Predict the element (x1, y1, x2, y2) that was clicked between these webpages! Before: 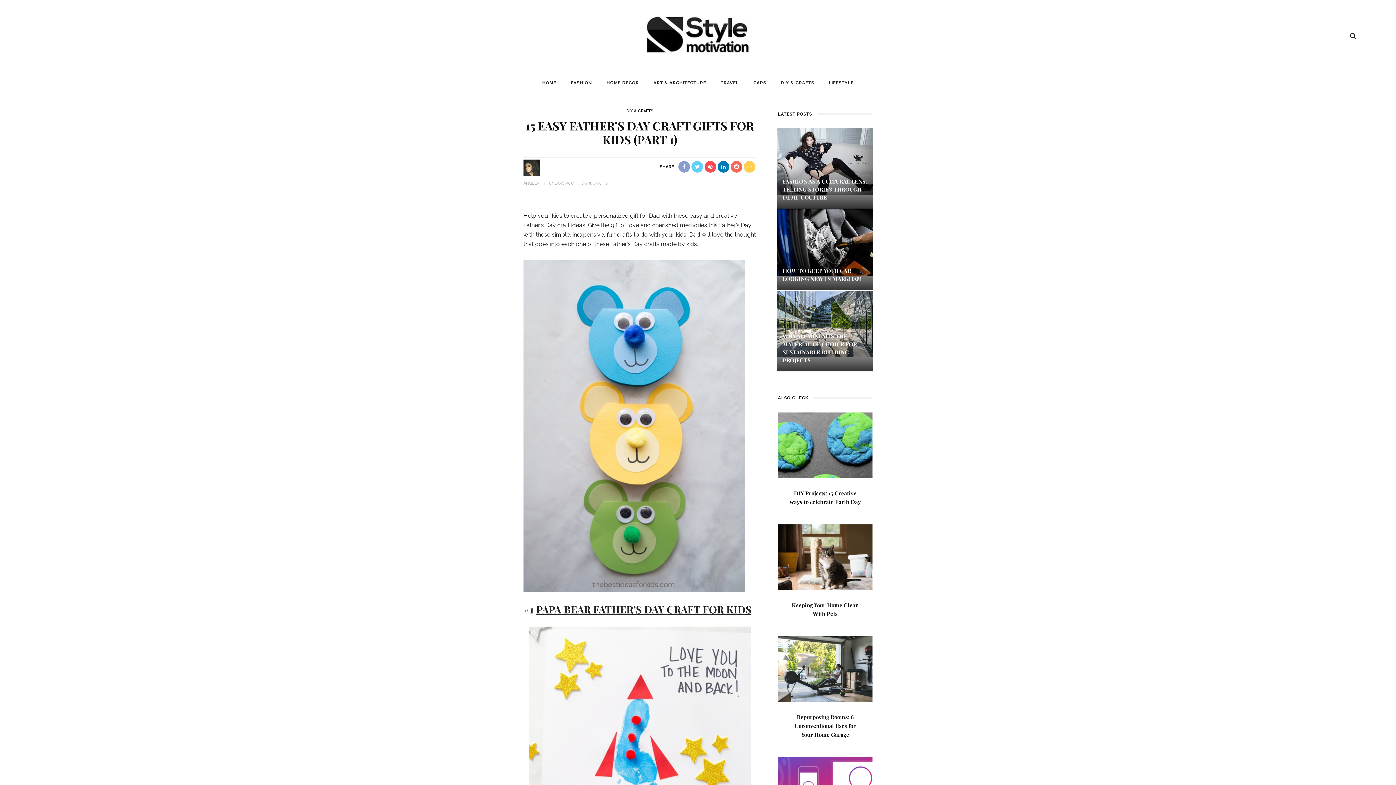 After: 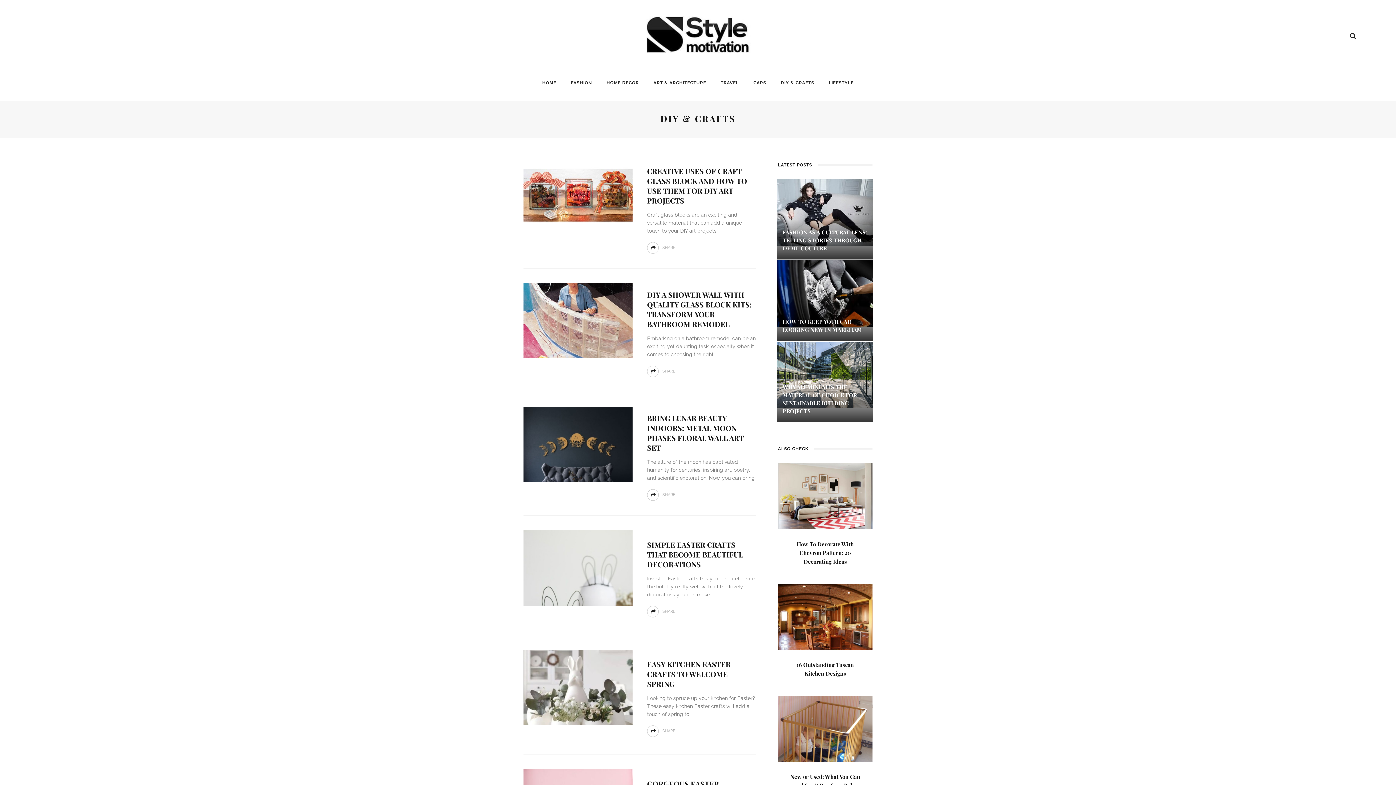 Action: bbox: (581, 181, 608, 185) label: DIY & CRAFTS